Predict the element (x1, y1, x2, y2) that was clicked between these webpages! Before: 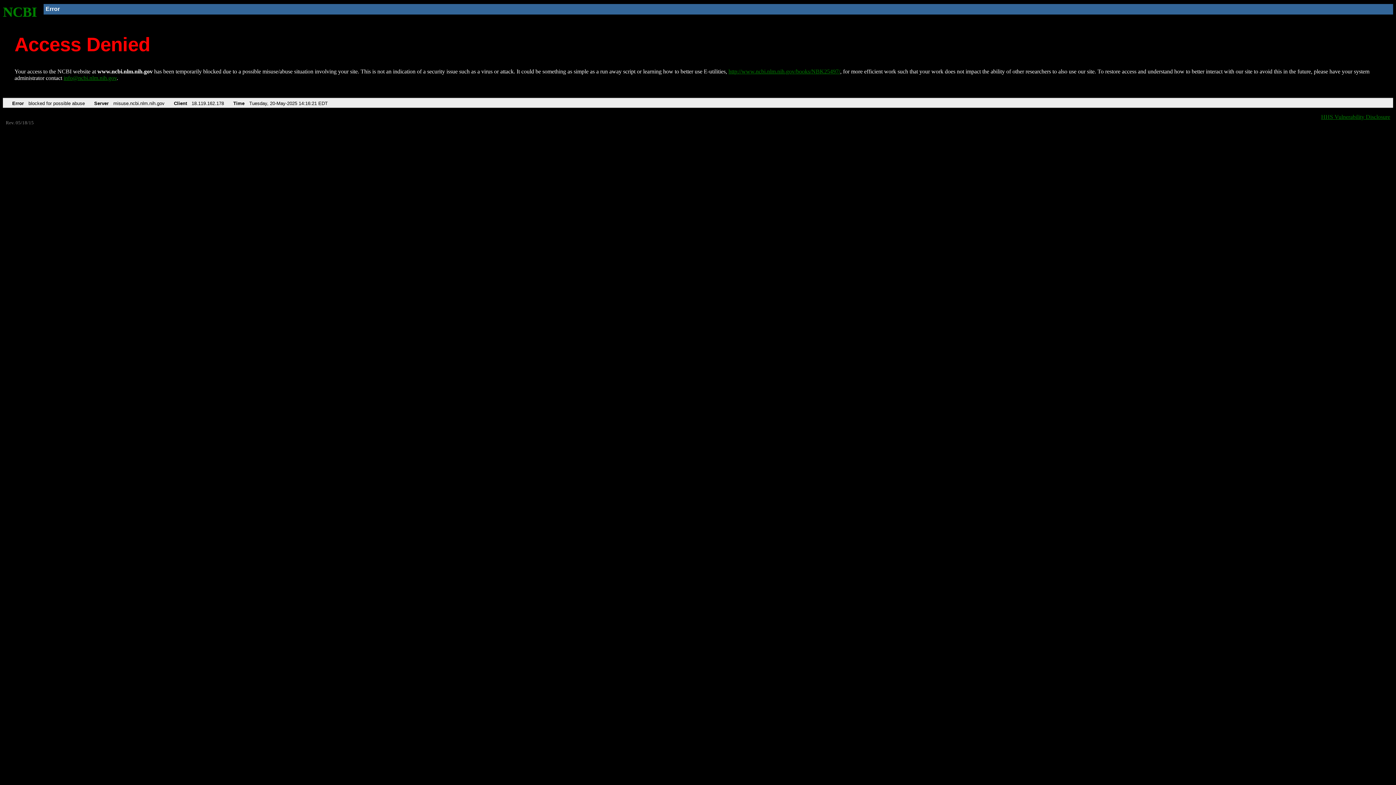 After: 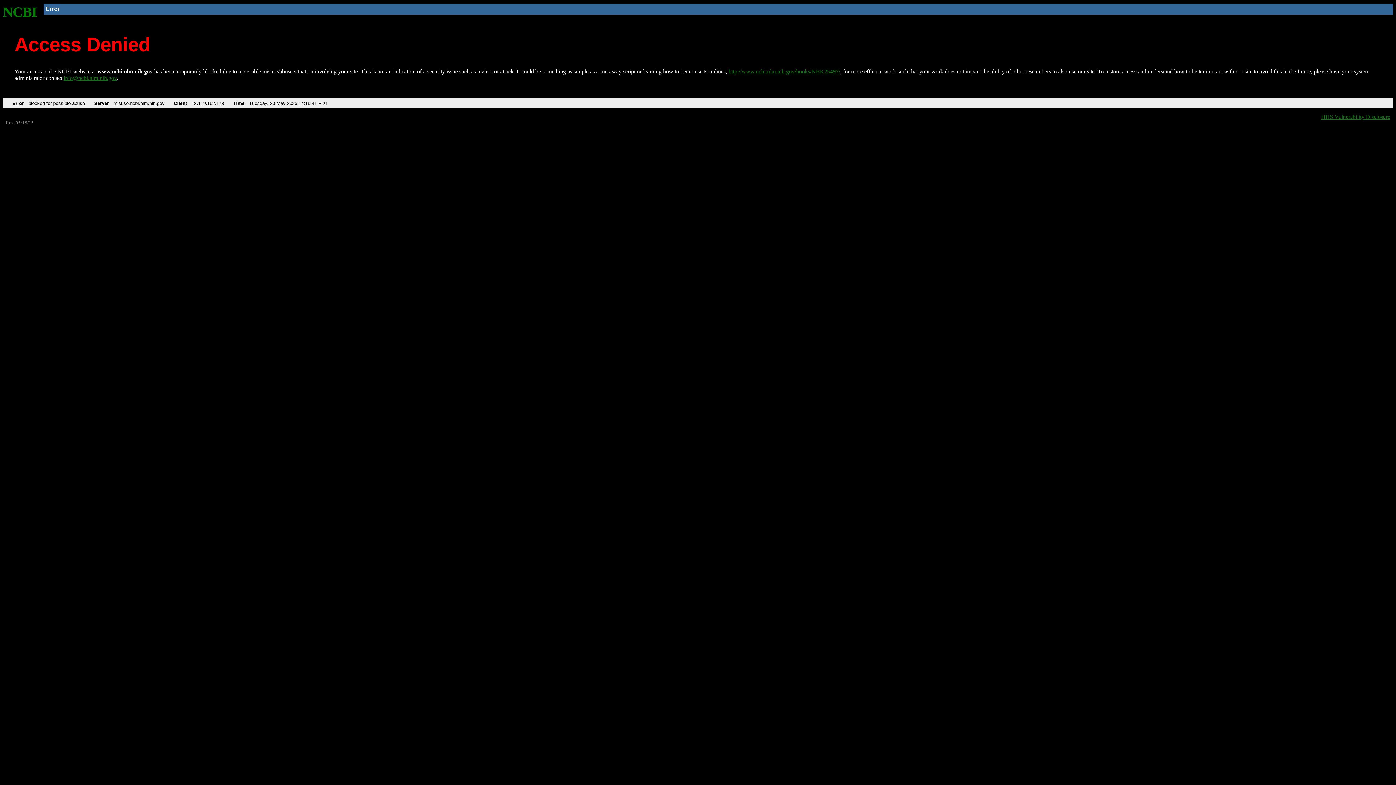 Action: bbox: (728, 68, 840, 74) label: http://www.ncbi.nlm.nih.gov/books/NBK25497/